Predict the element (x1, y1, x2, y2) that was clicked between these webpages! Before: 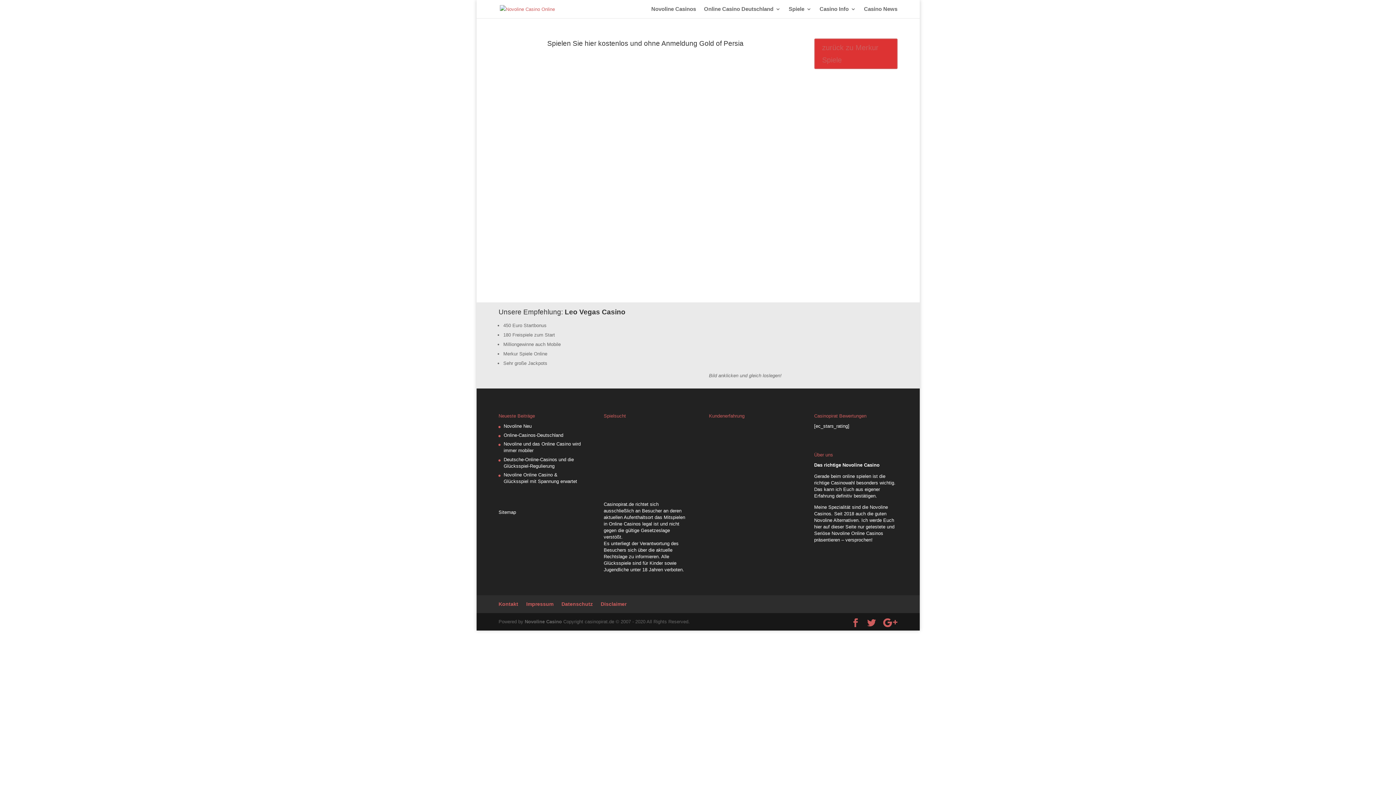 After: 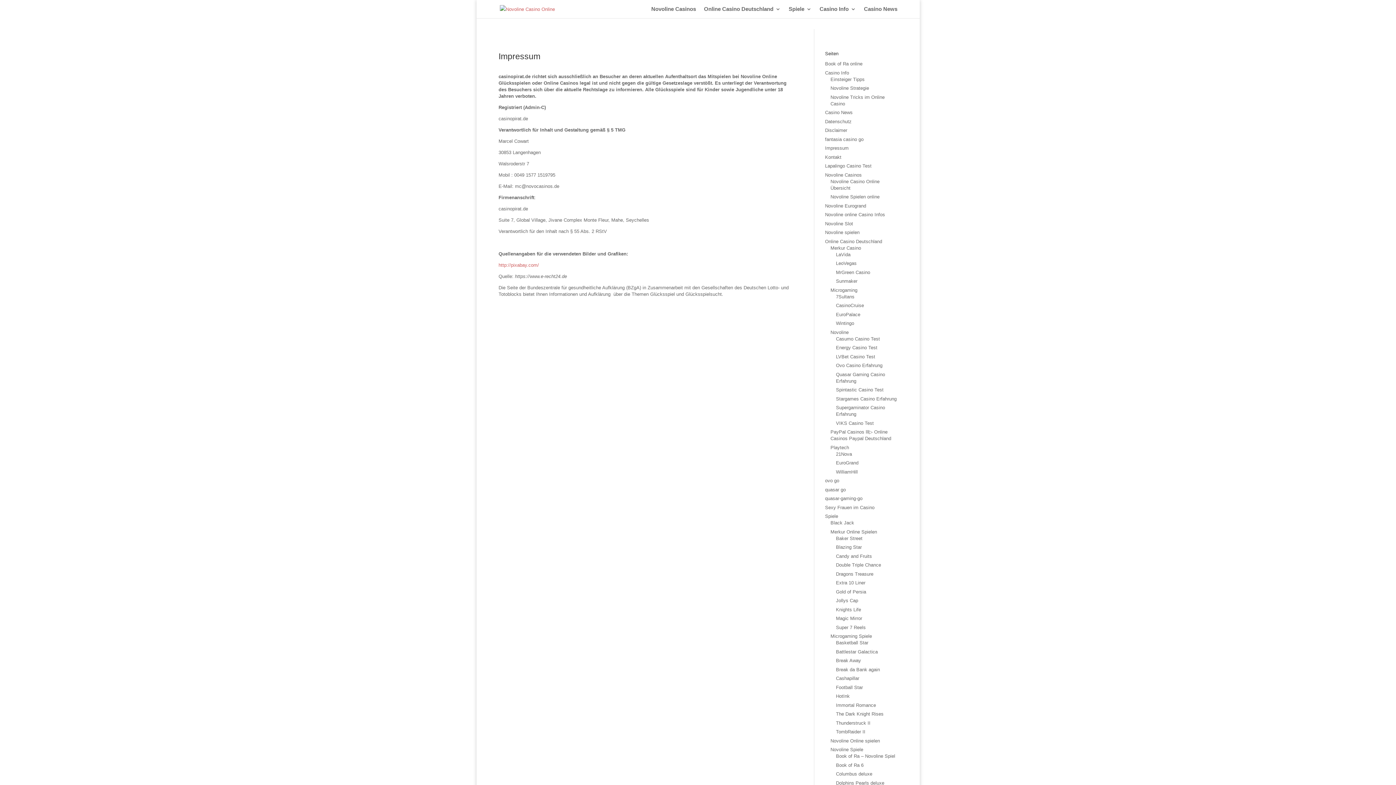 Action: label: Impressum bbox: (526, 601, 553, 607)